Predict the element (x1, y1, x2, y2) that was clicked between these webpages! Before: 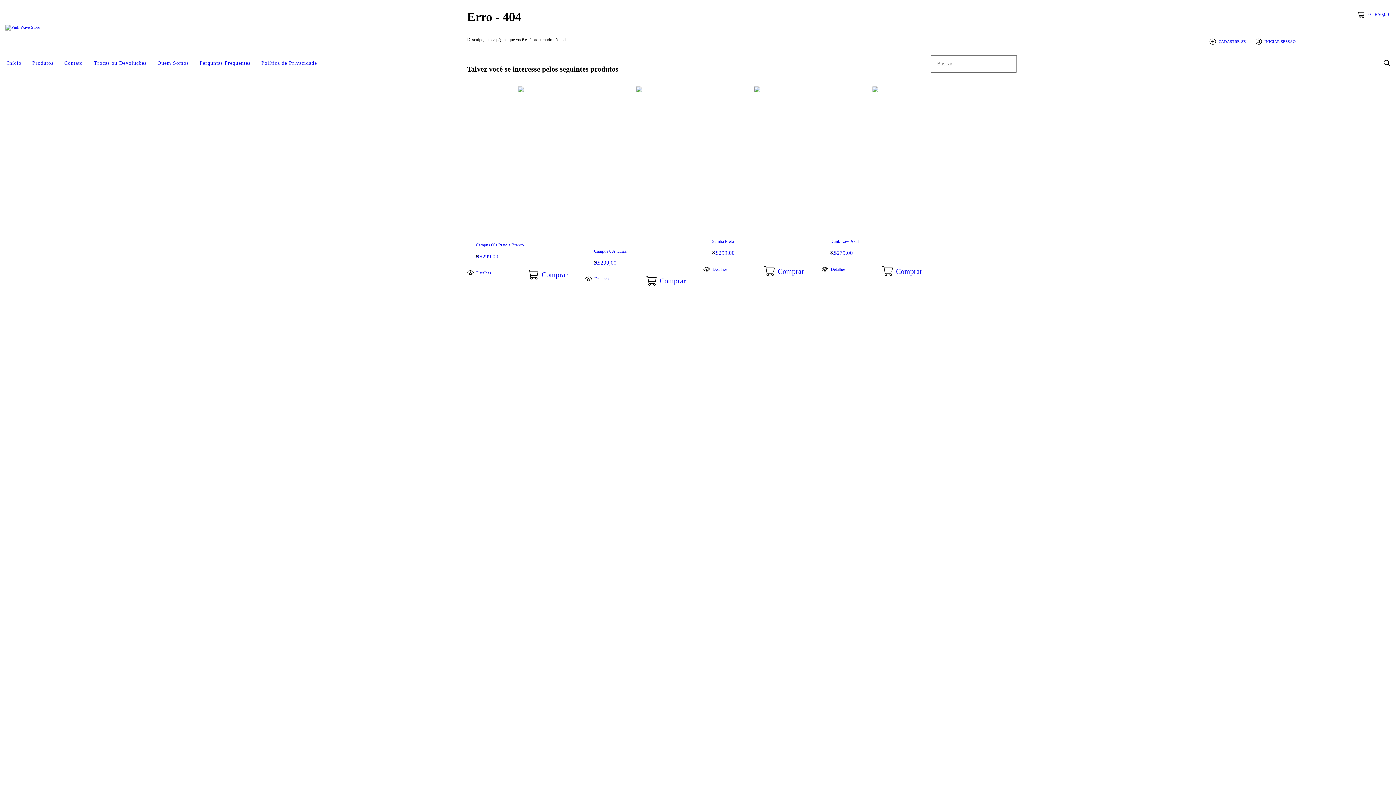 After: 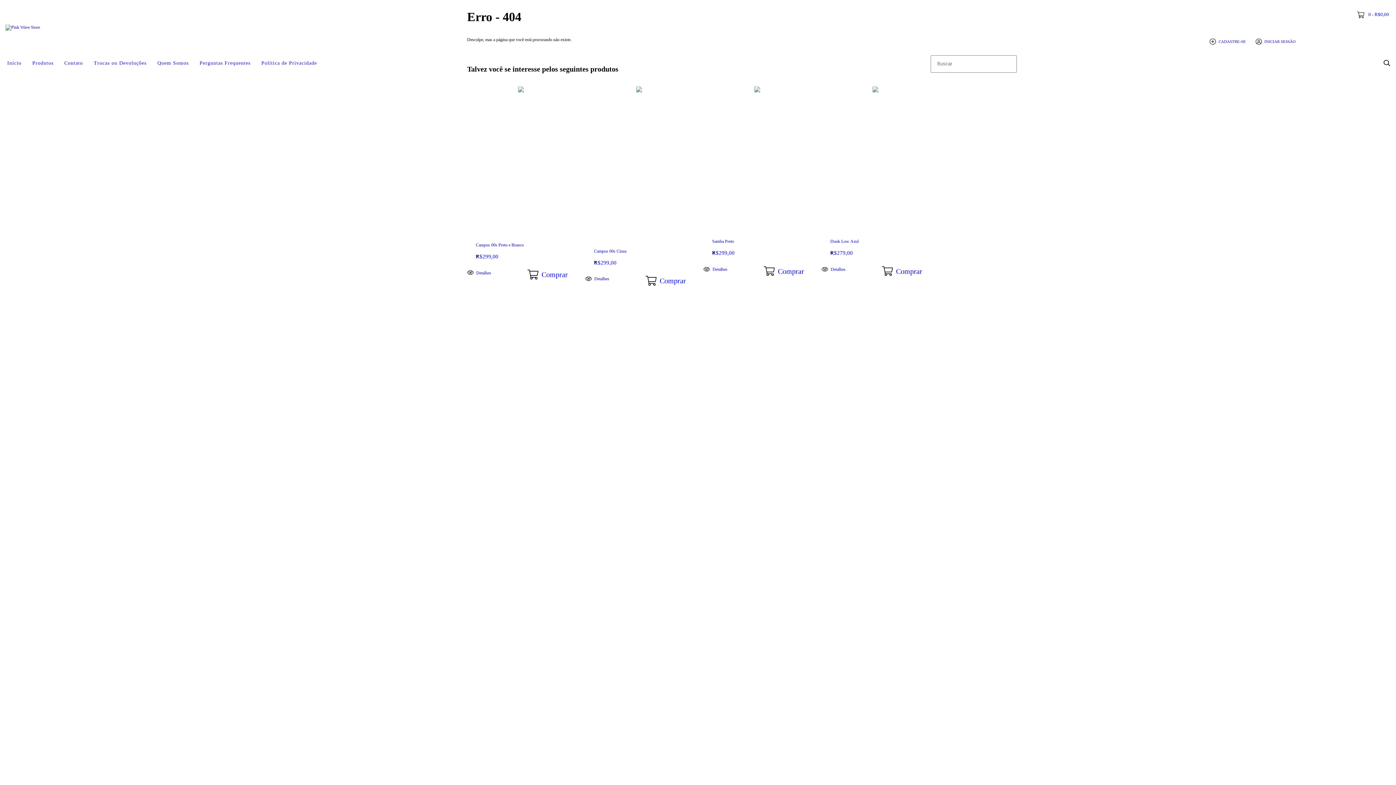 Action: bbox: (757, 260, 810, 281) label: Compra rápida de Samba Preto